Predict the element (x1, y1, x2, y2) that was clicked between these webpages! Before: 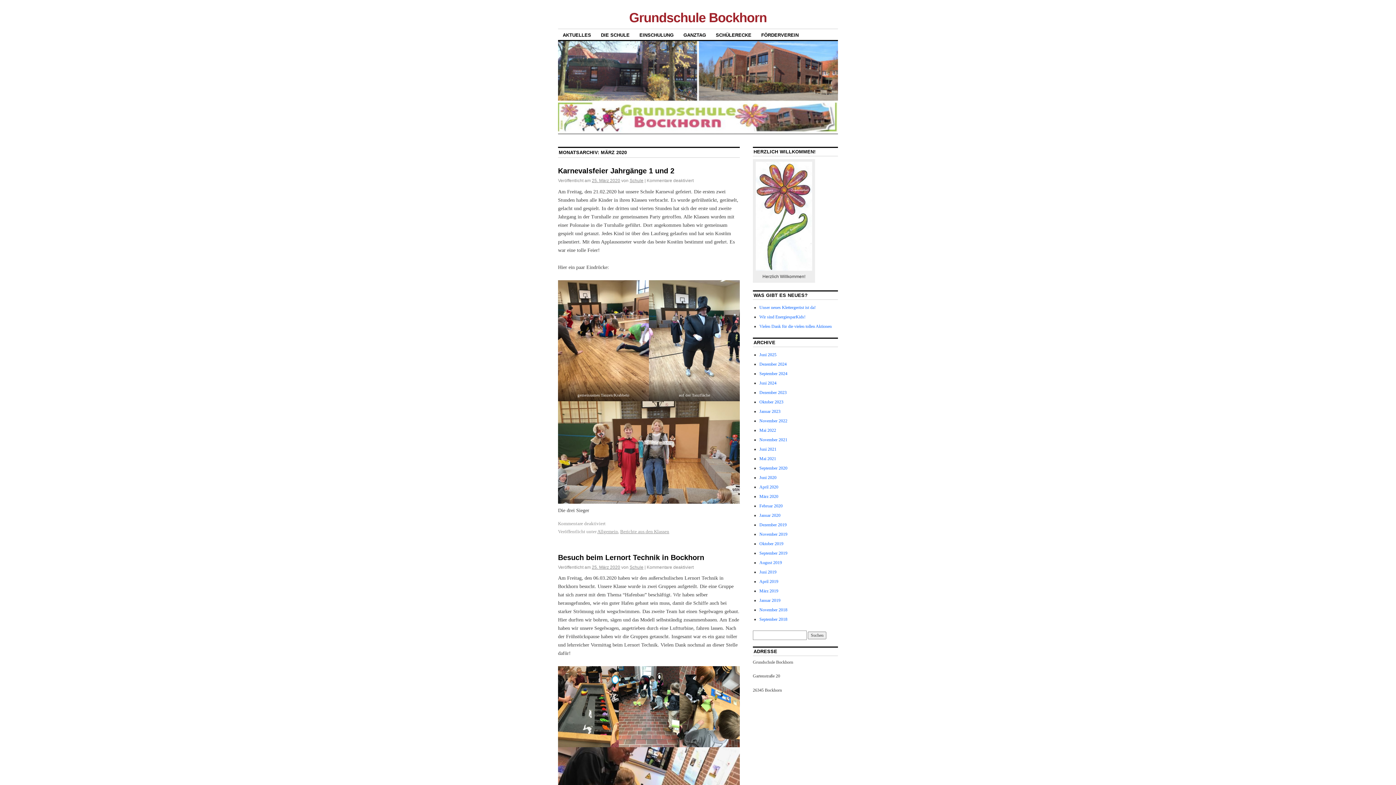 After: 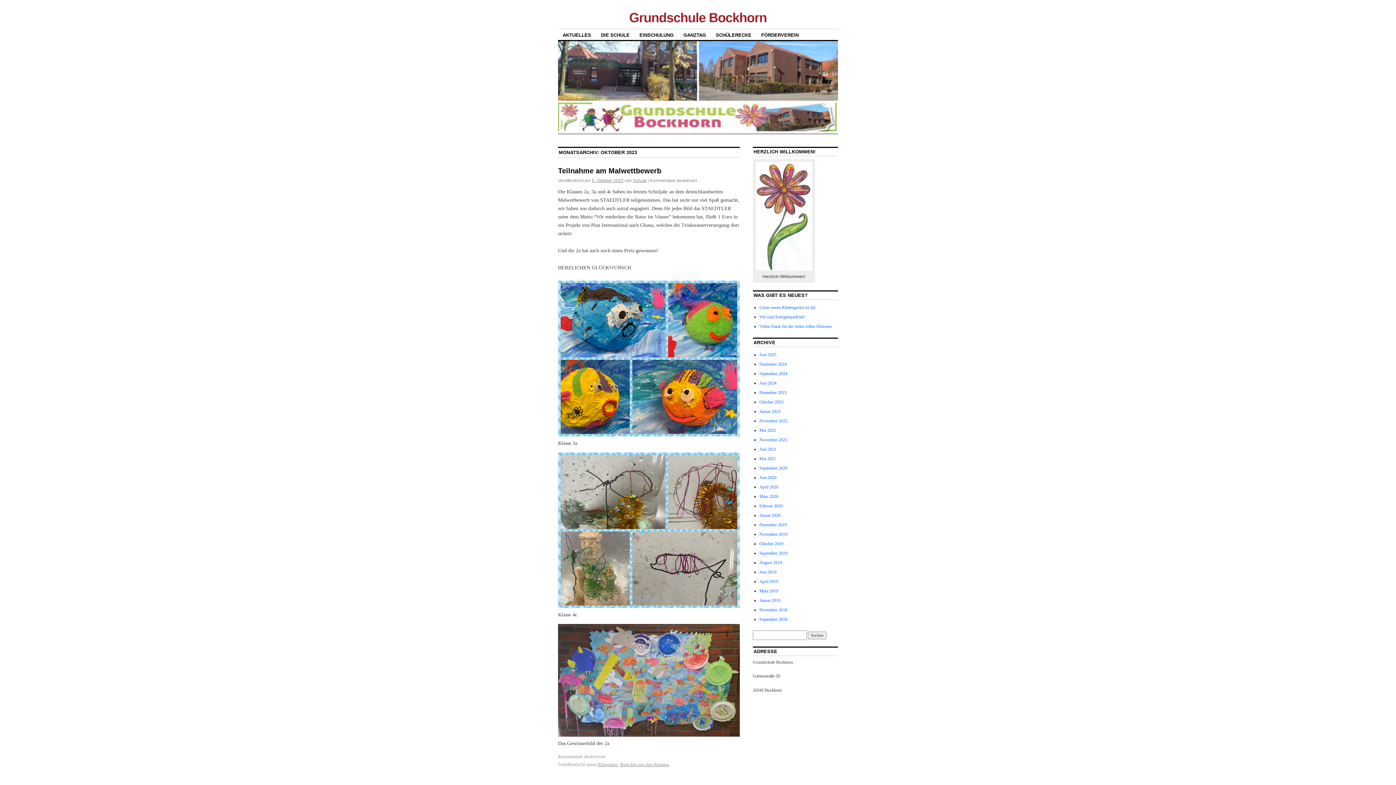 Action: label: Oktober 2023 bbox: (759, 399, 783, 404)